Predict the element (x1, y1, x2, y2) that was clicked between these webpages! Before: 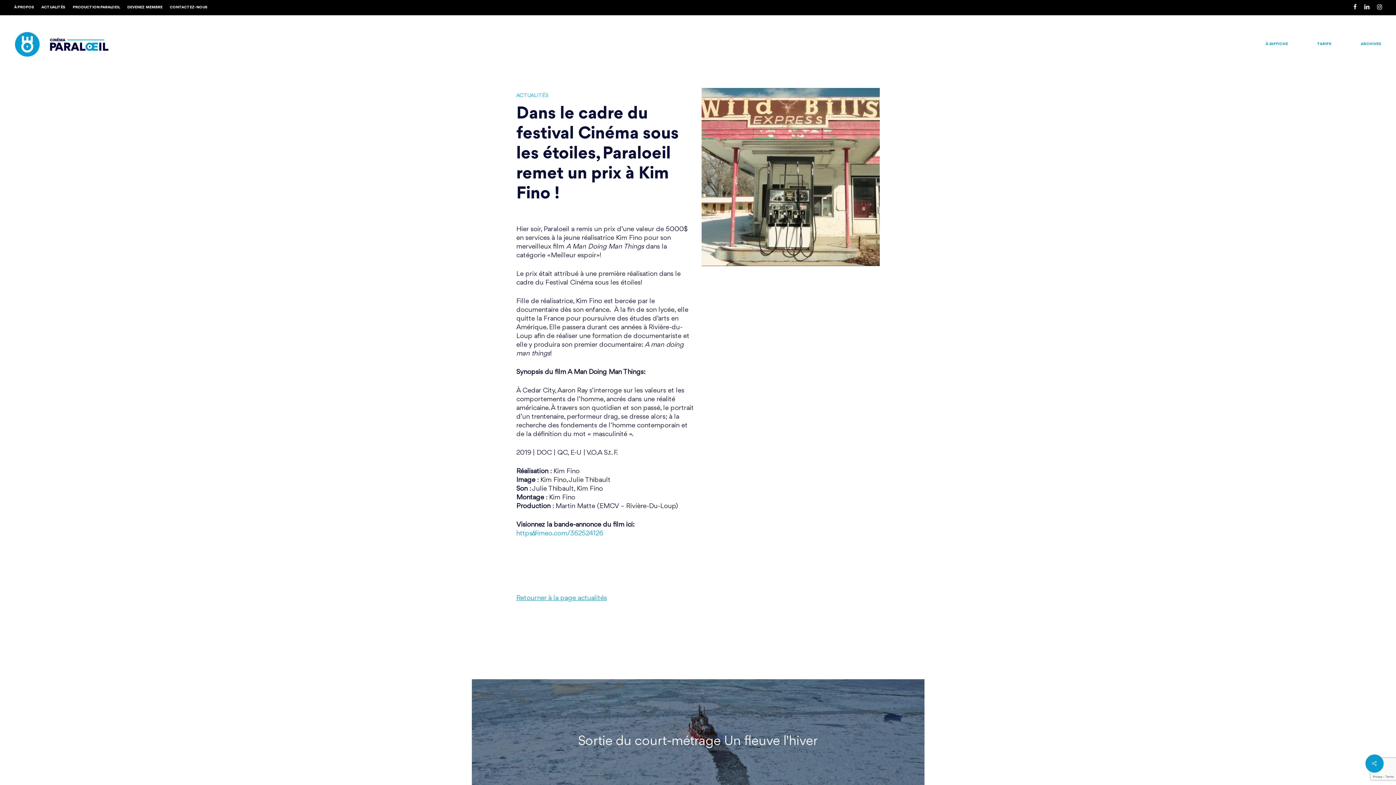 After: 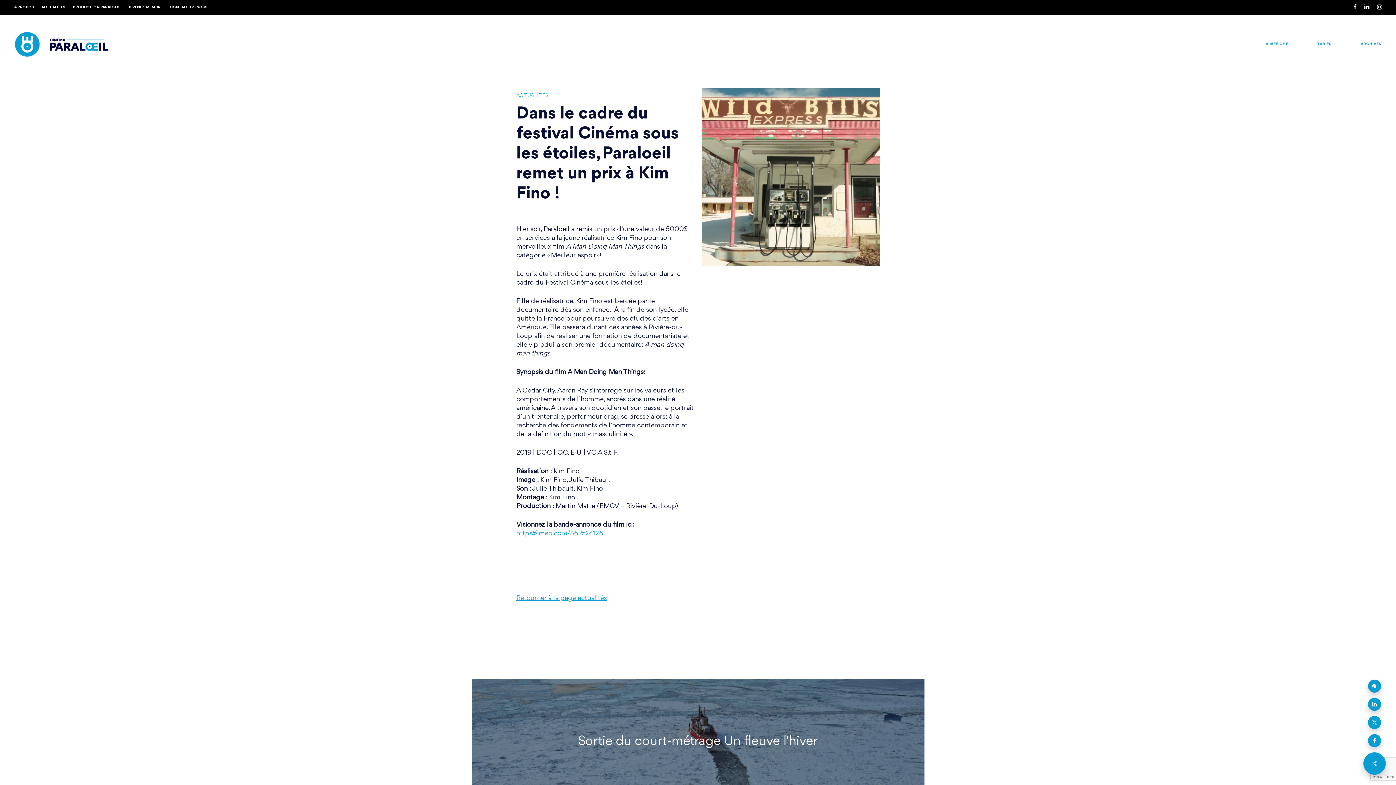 Action: bbox: (1365, 754, 1384, 773)